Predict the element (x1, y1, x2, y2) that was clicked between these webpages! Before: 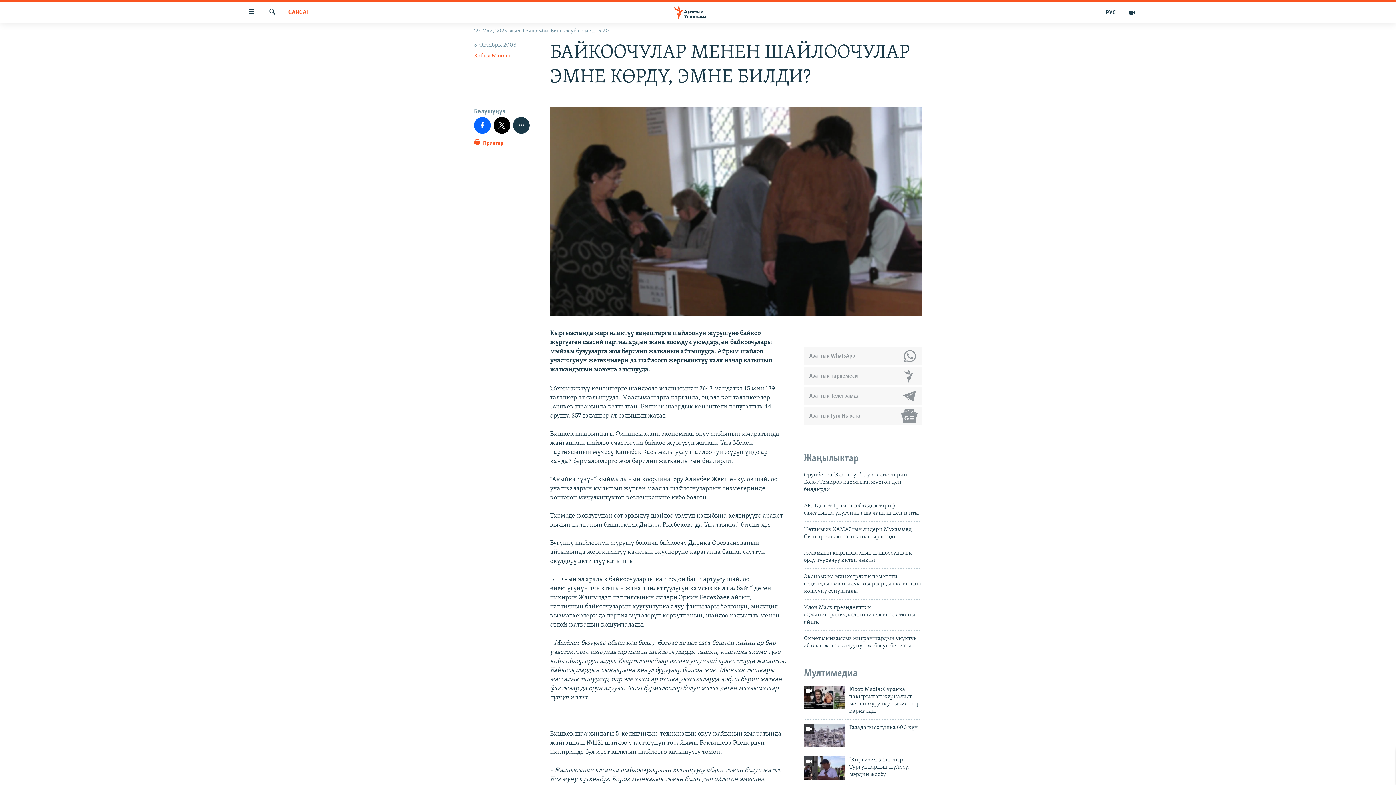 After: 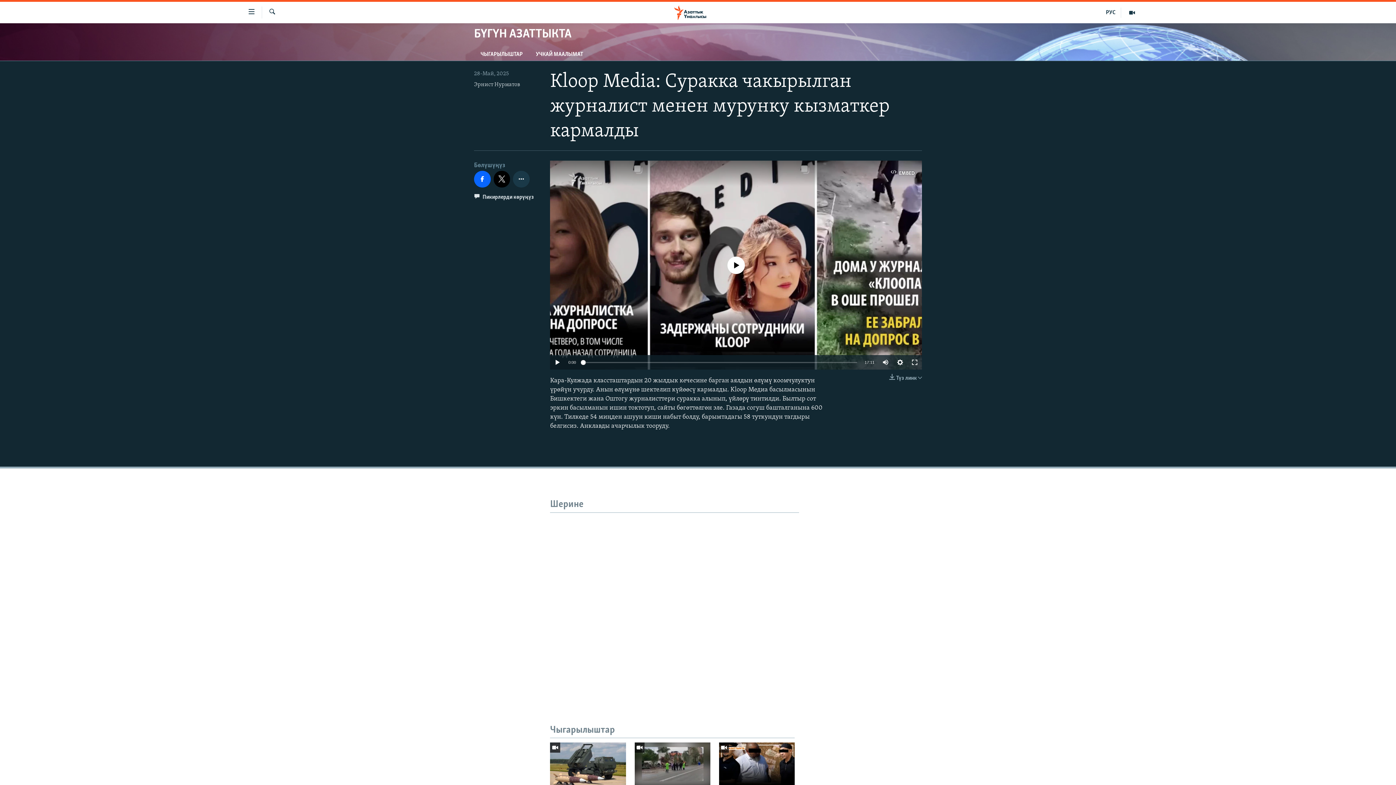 Action: bbox: (804, 686, 845, 709)